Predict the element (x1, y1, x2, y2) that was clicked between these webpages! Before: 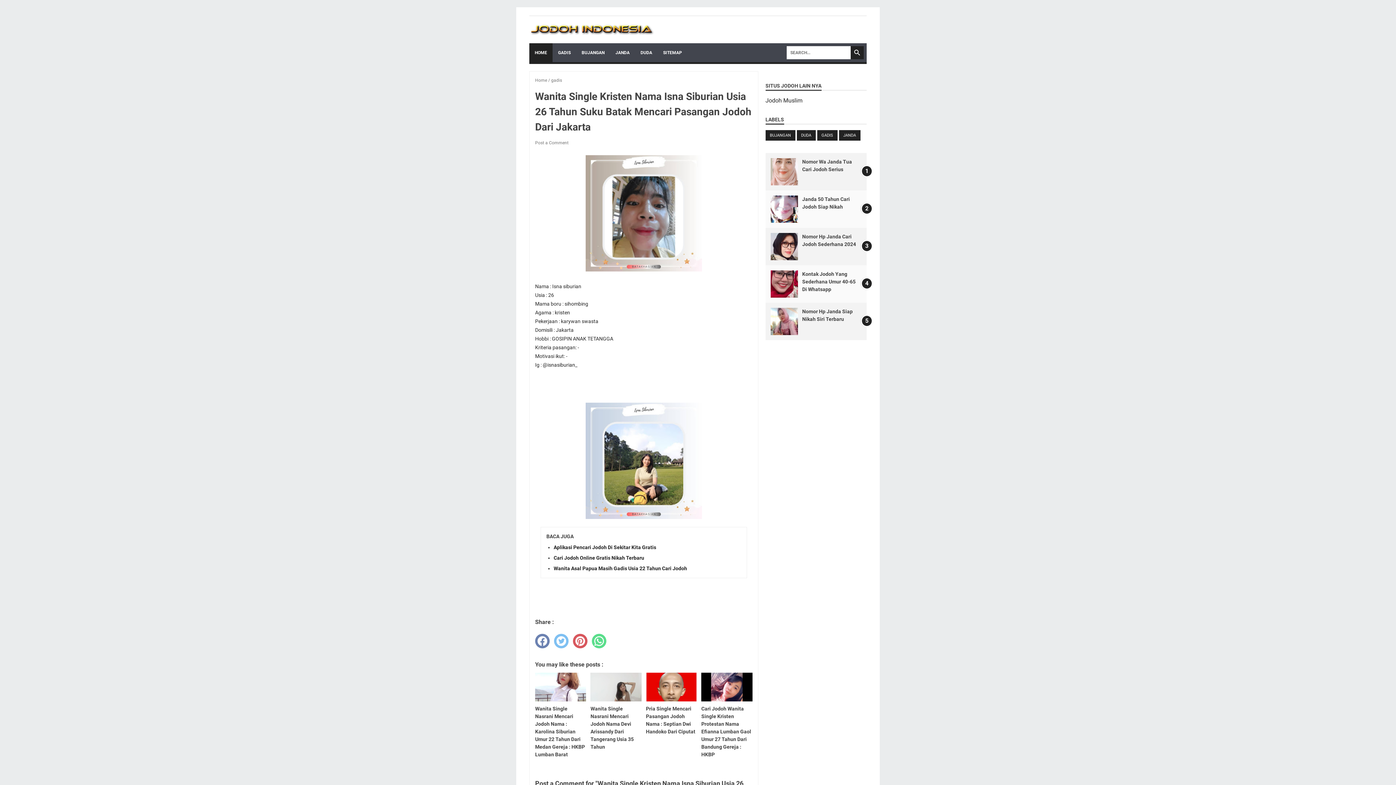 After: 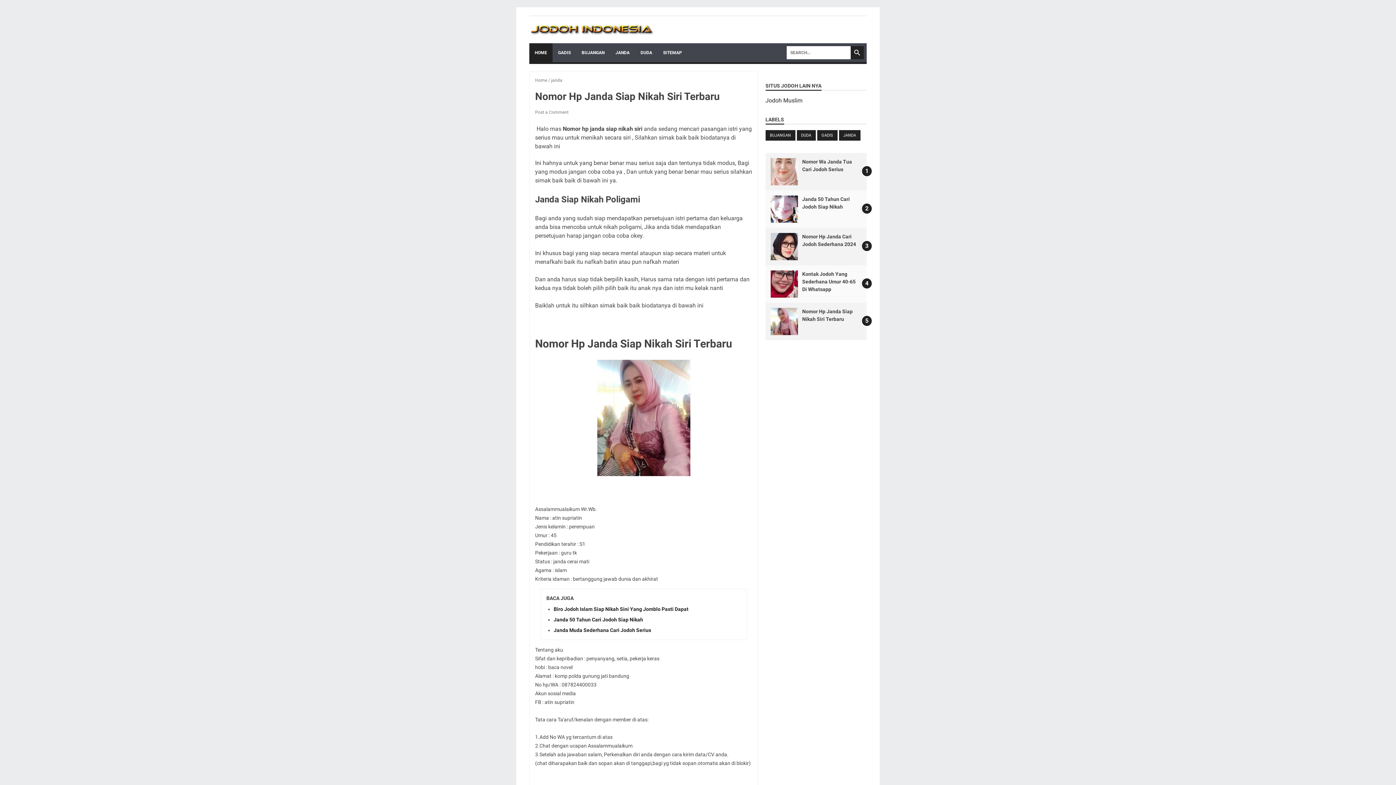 Action: bbox: (770, 307, 798, 335)